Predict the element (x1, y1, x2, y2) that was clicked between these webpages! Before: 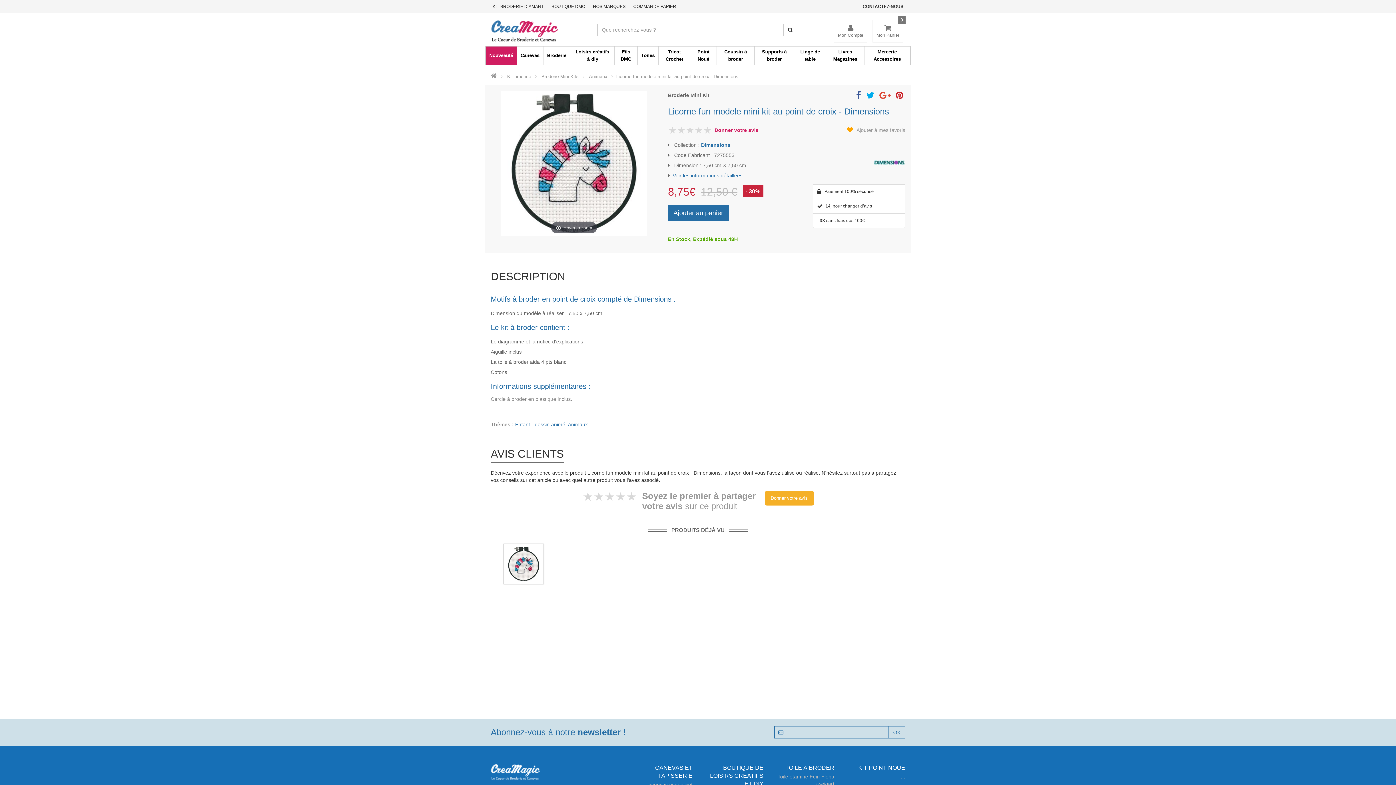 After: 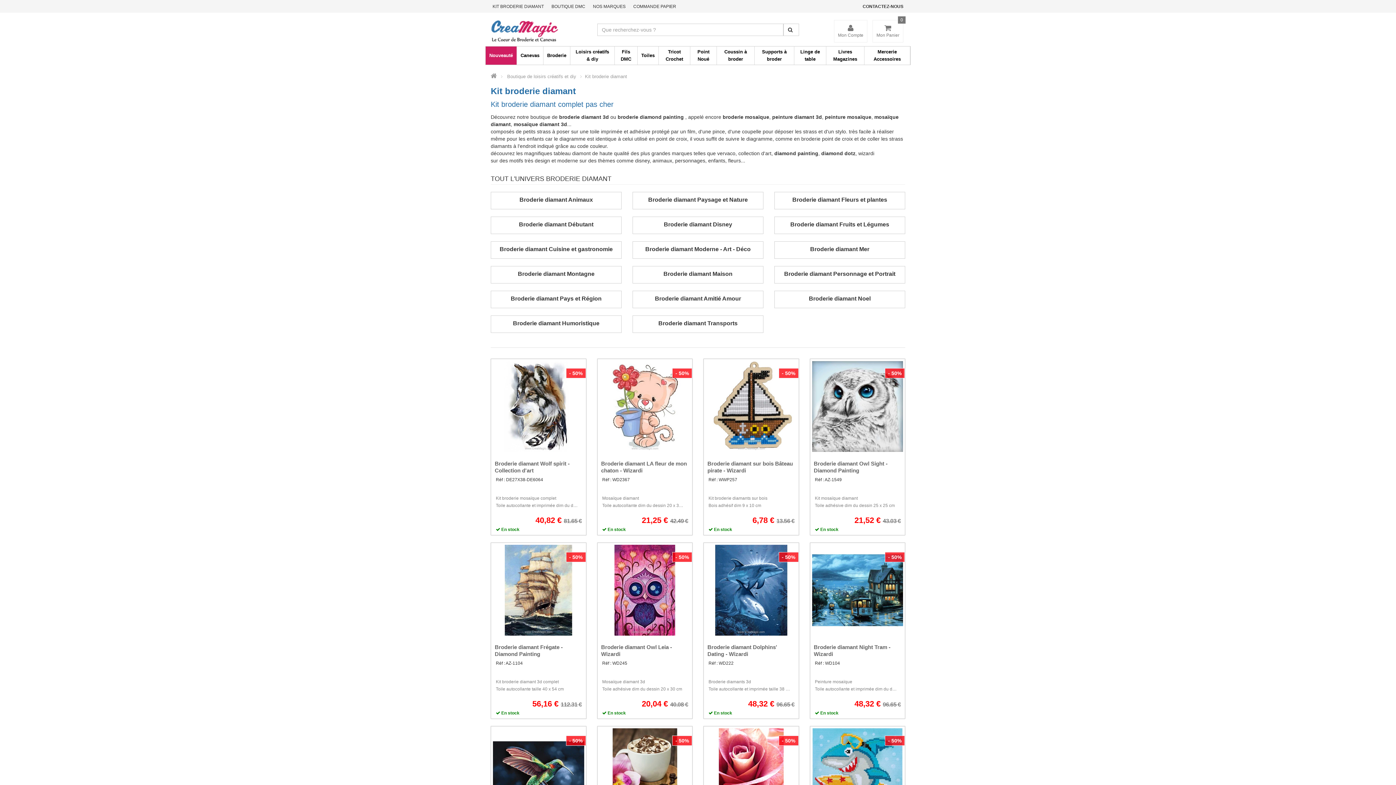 Action: label: KIT BRODERIE DIAMANT bbox: (492, 4, 544, 9)